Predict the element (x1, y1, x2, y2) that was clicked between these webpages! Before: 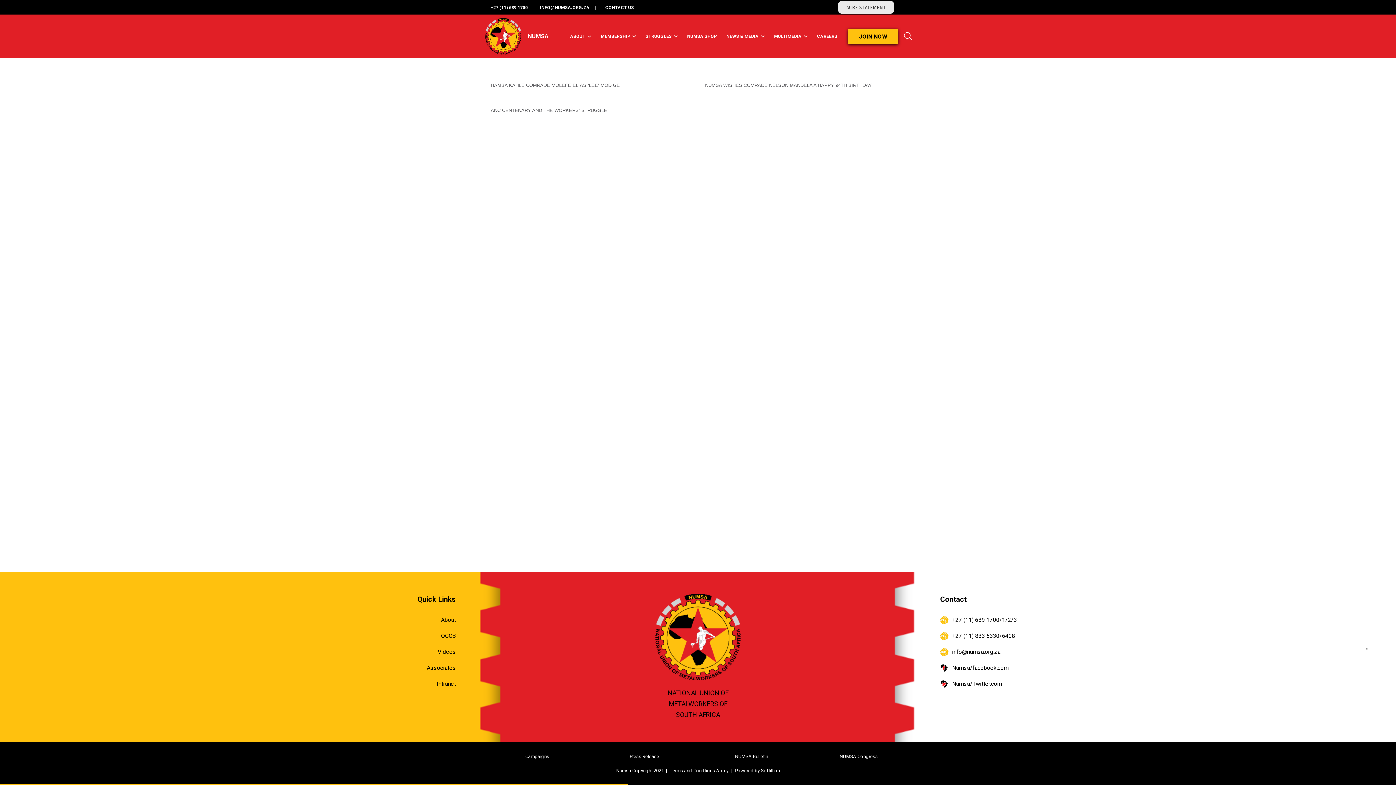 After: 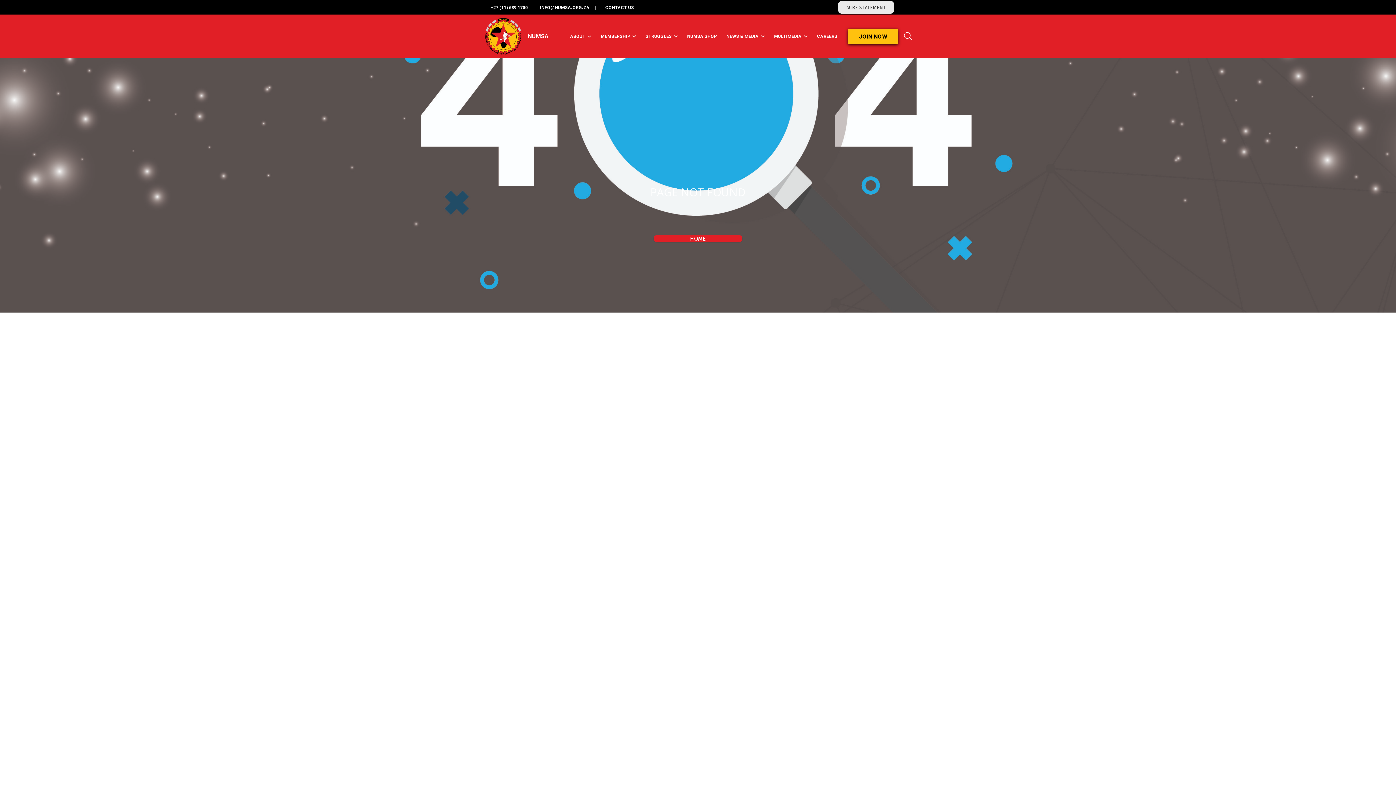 Action: bbox: (525, 754, 549, 759) label: Campaigns